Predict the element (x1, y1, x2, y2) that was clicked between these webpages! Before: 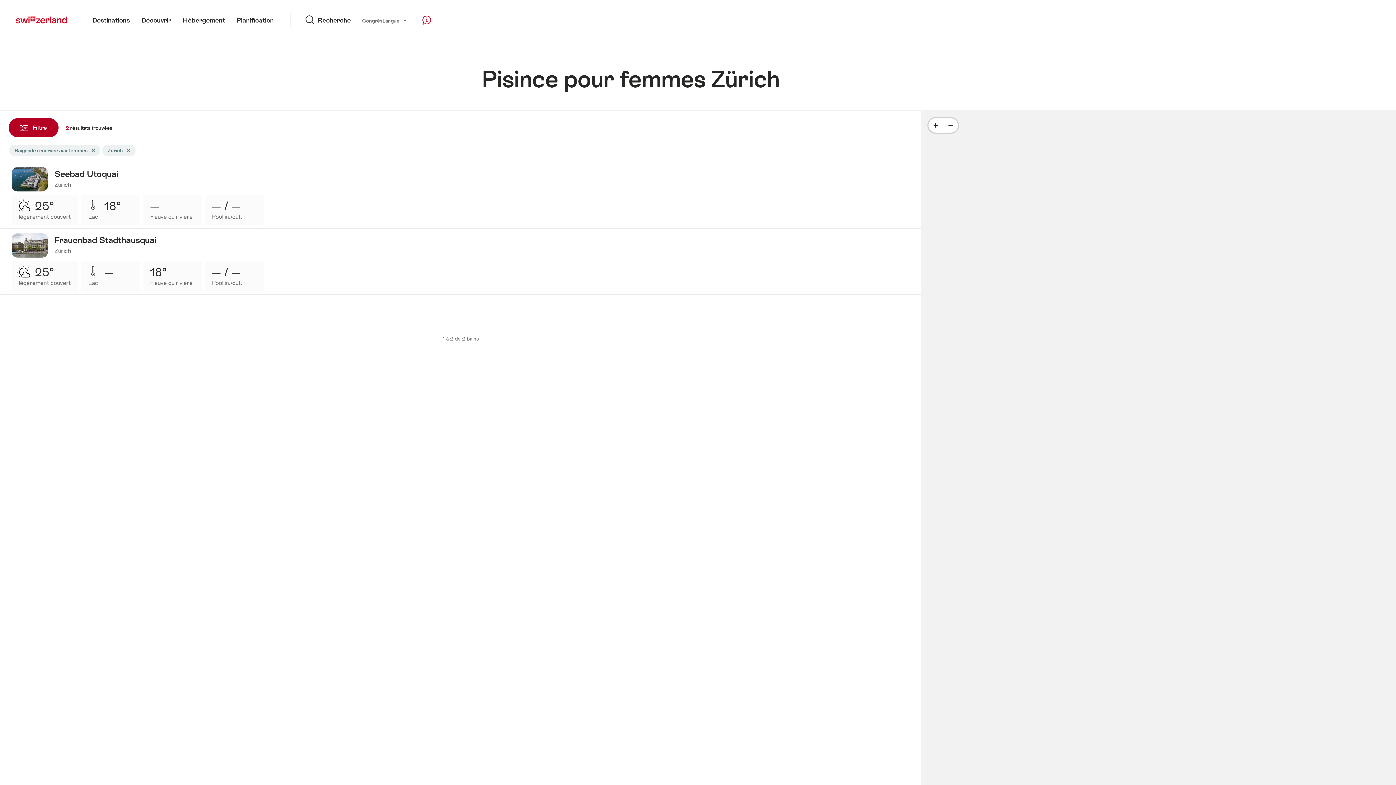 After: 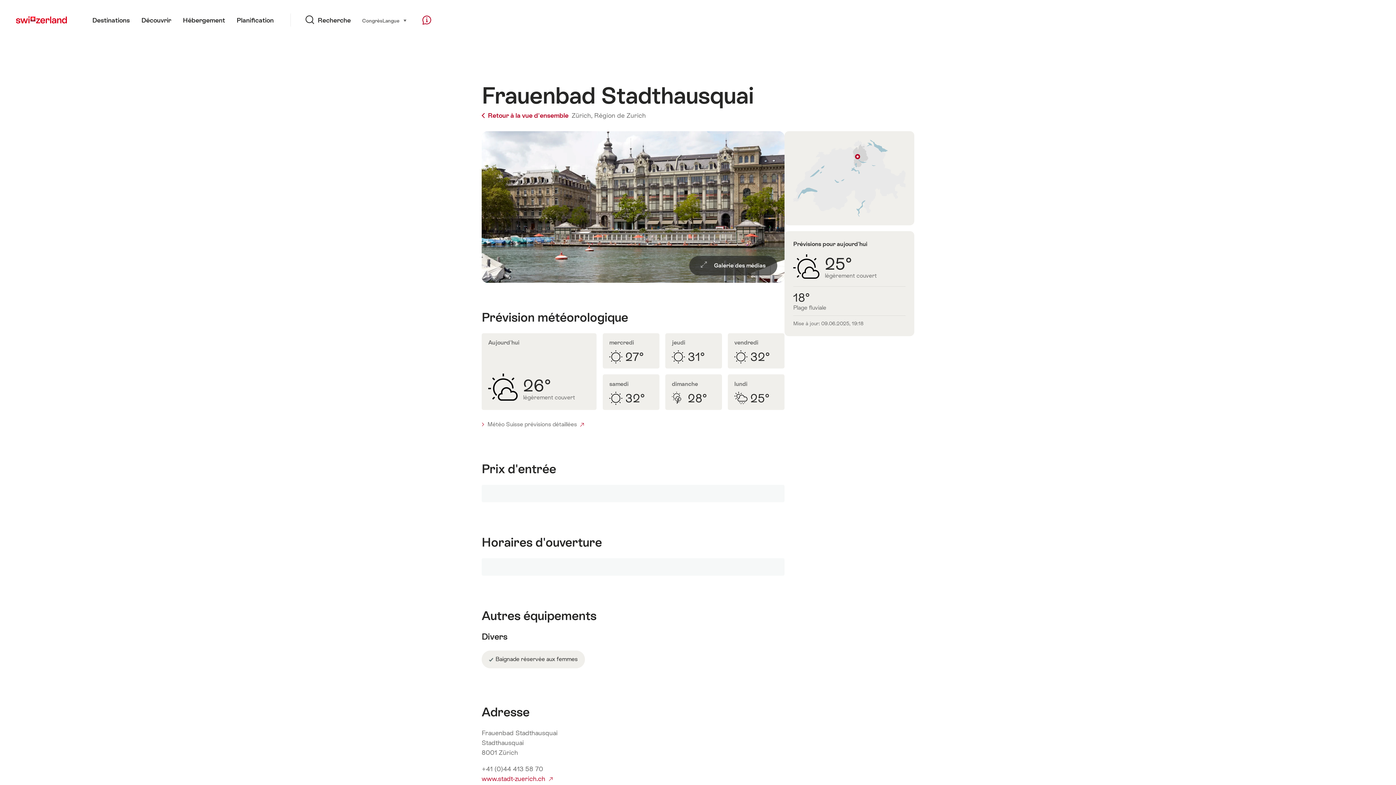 Action: bbox: (0, 294, 921, 360)